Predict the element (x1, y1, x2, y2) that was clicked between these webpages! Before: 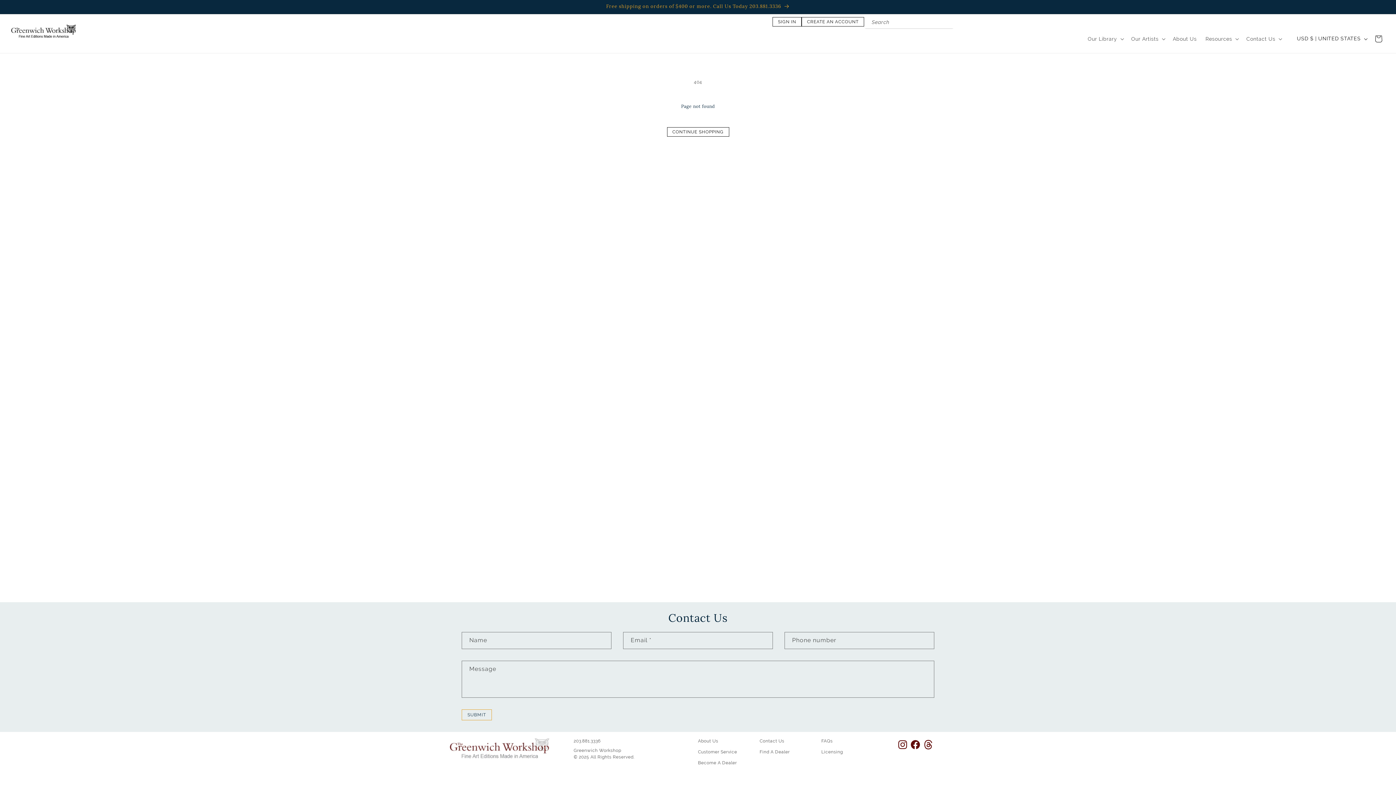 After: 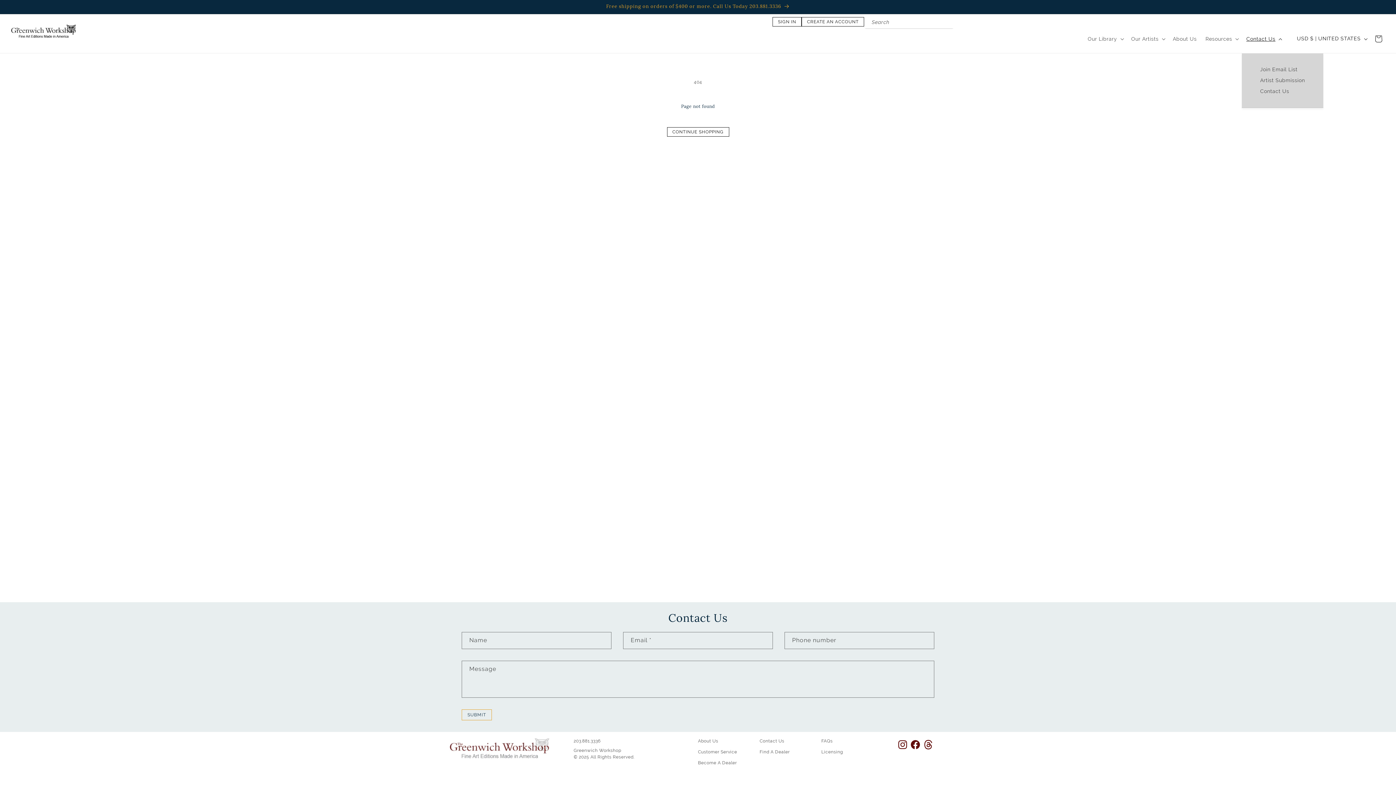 Action: label: Contact Us bbox: (1242, 31, 1285, 46)